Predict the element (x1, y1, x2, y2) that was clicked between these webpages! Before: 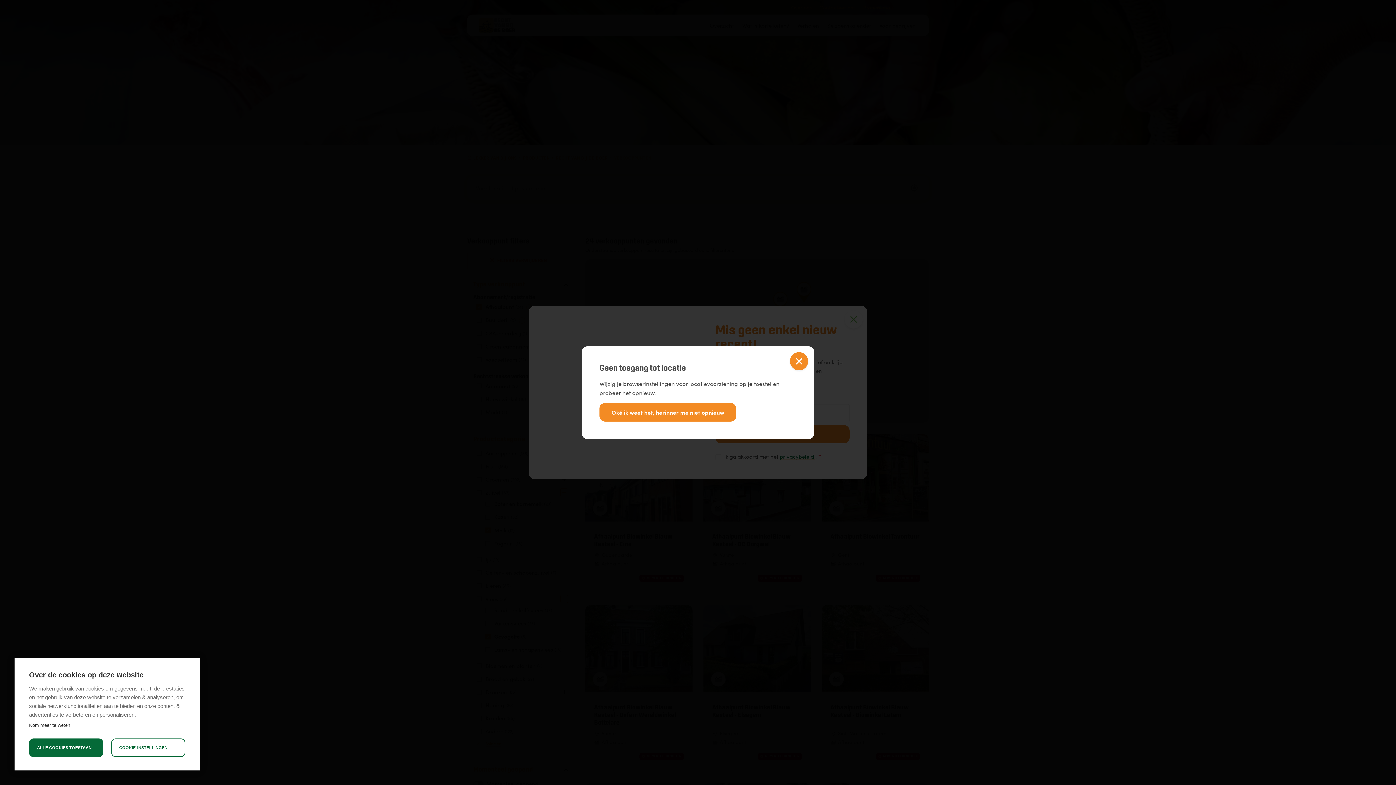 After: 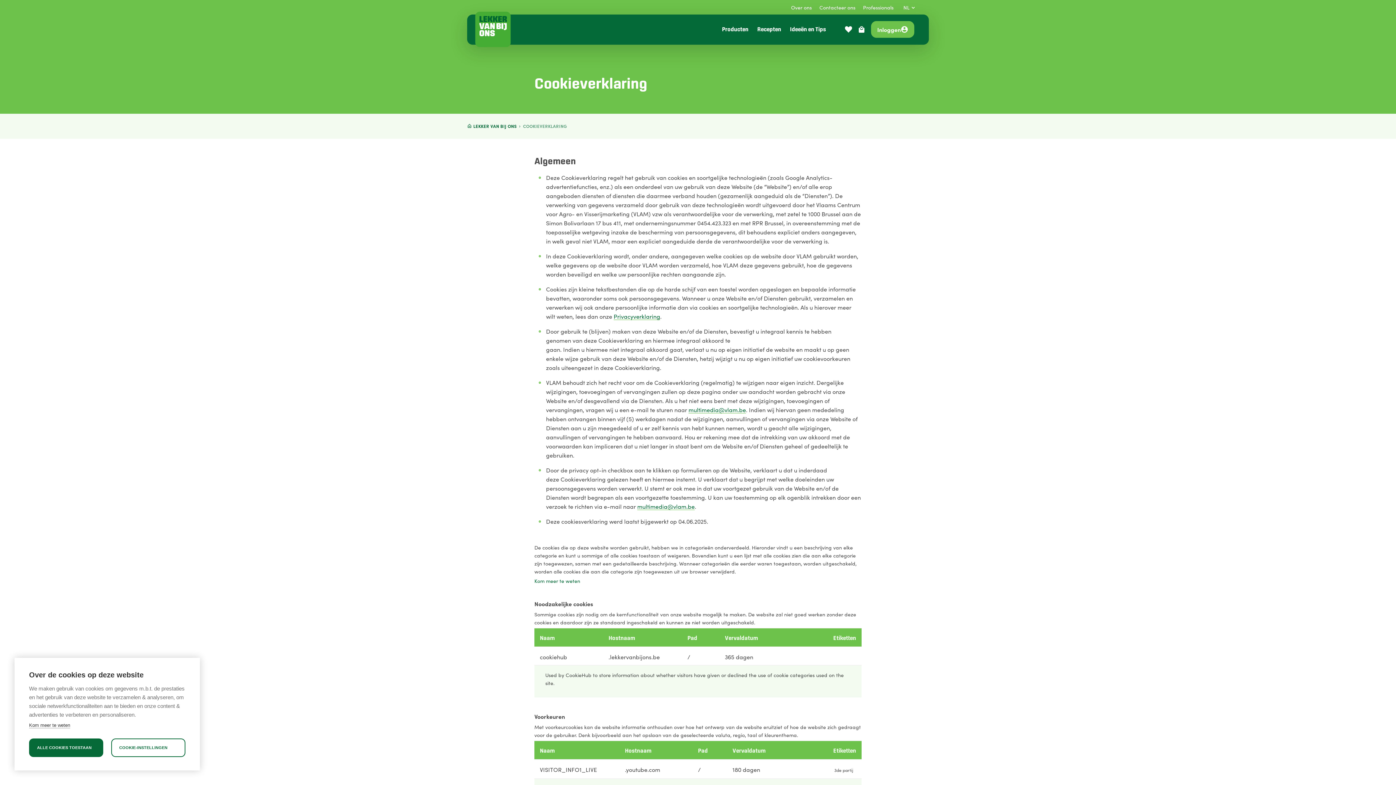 Action: label: Kom meer te weten bbox: (29, 722, 70, 728)